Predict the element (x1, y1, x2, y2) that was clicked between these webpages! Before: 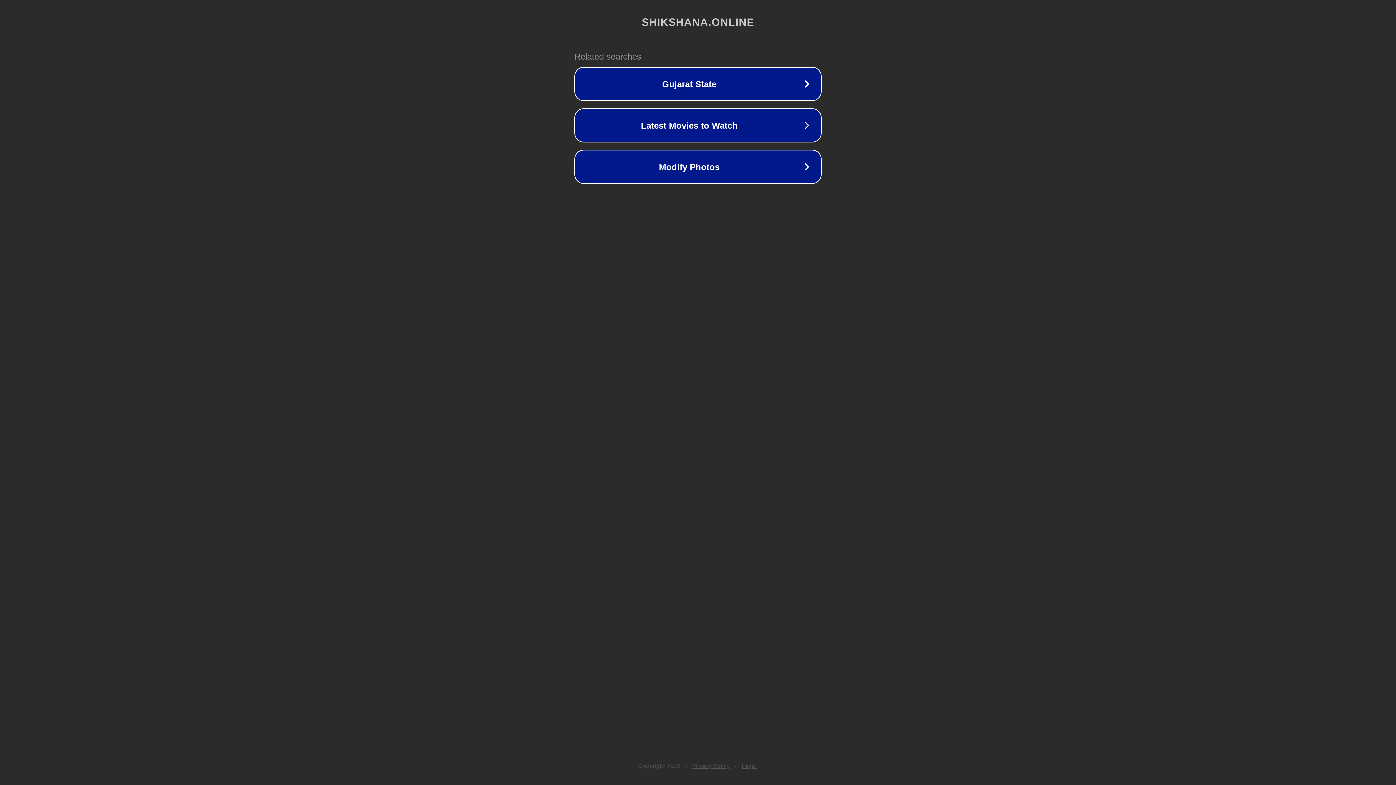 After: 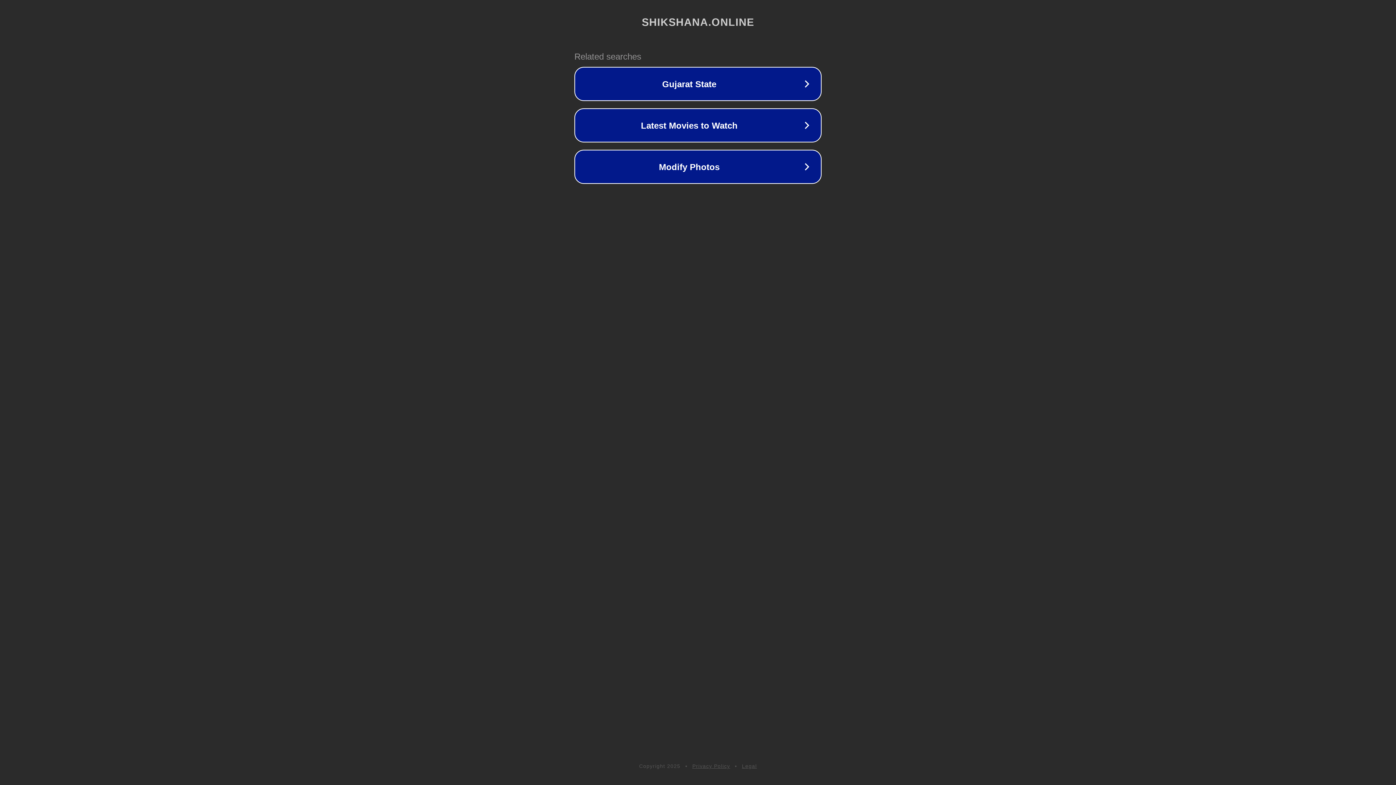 Action: label: Legal bbox: (742, 763, 757, 769)